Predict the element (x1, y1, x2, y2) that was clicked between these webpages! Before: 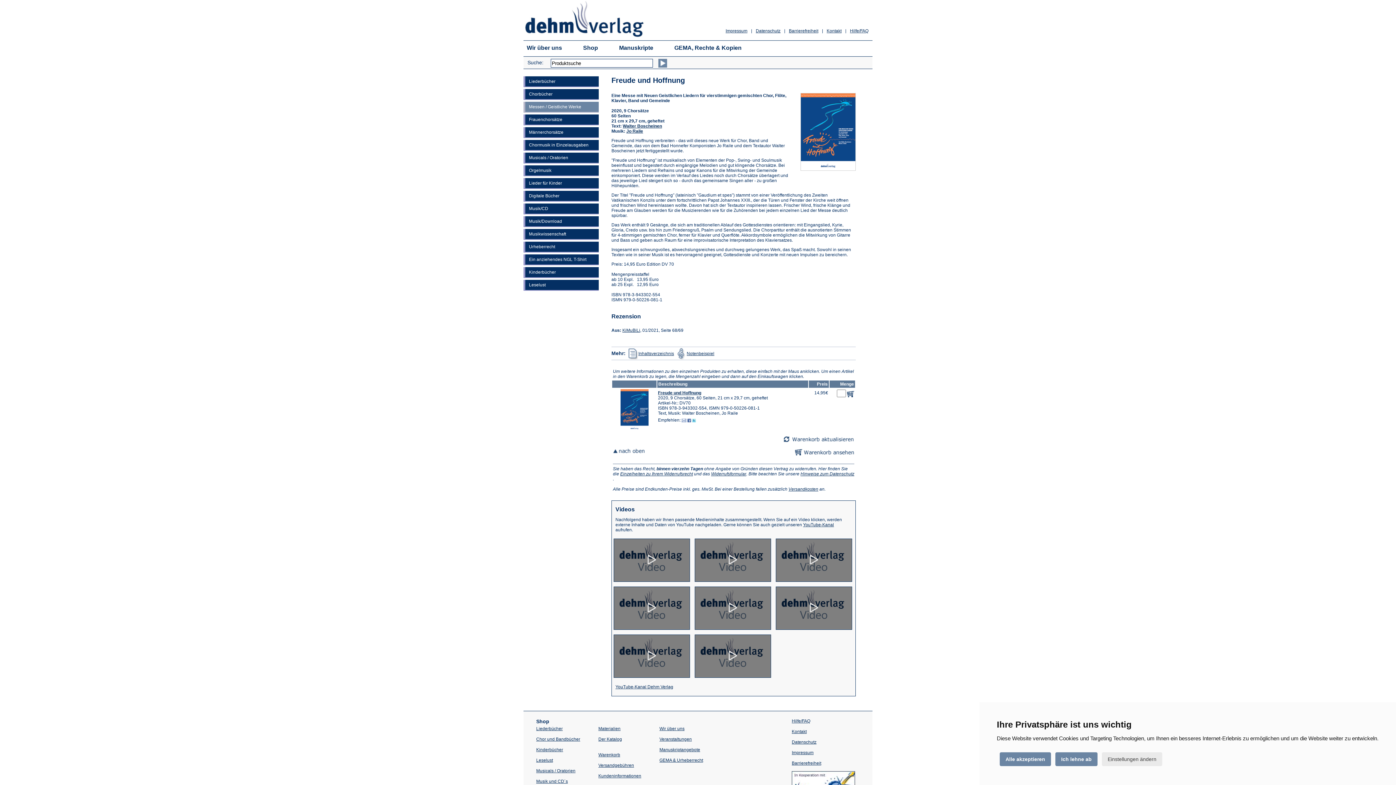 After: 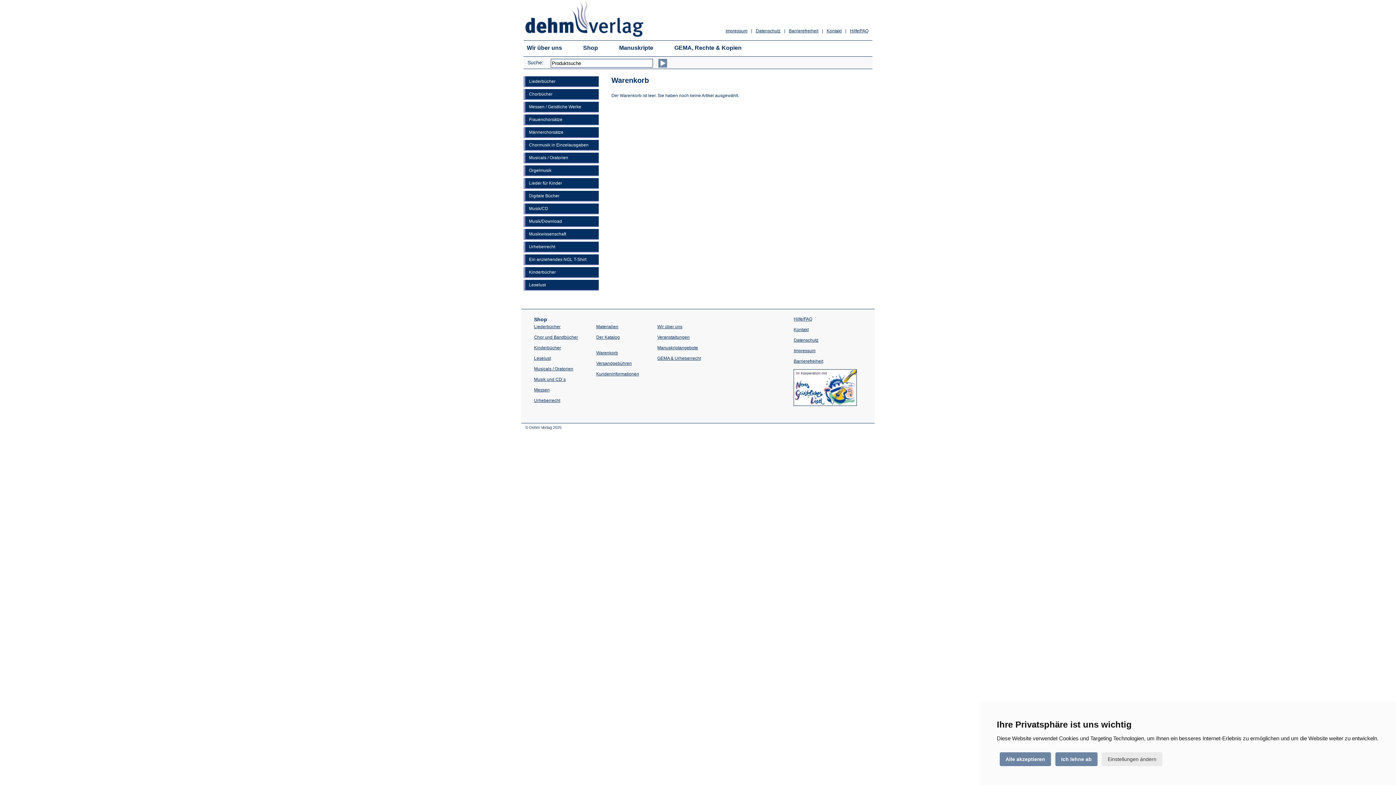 Action: bbox: (795, 451, 854, 456)